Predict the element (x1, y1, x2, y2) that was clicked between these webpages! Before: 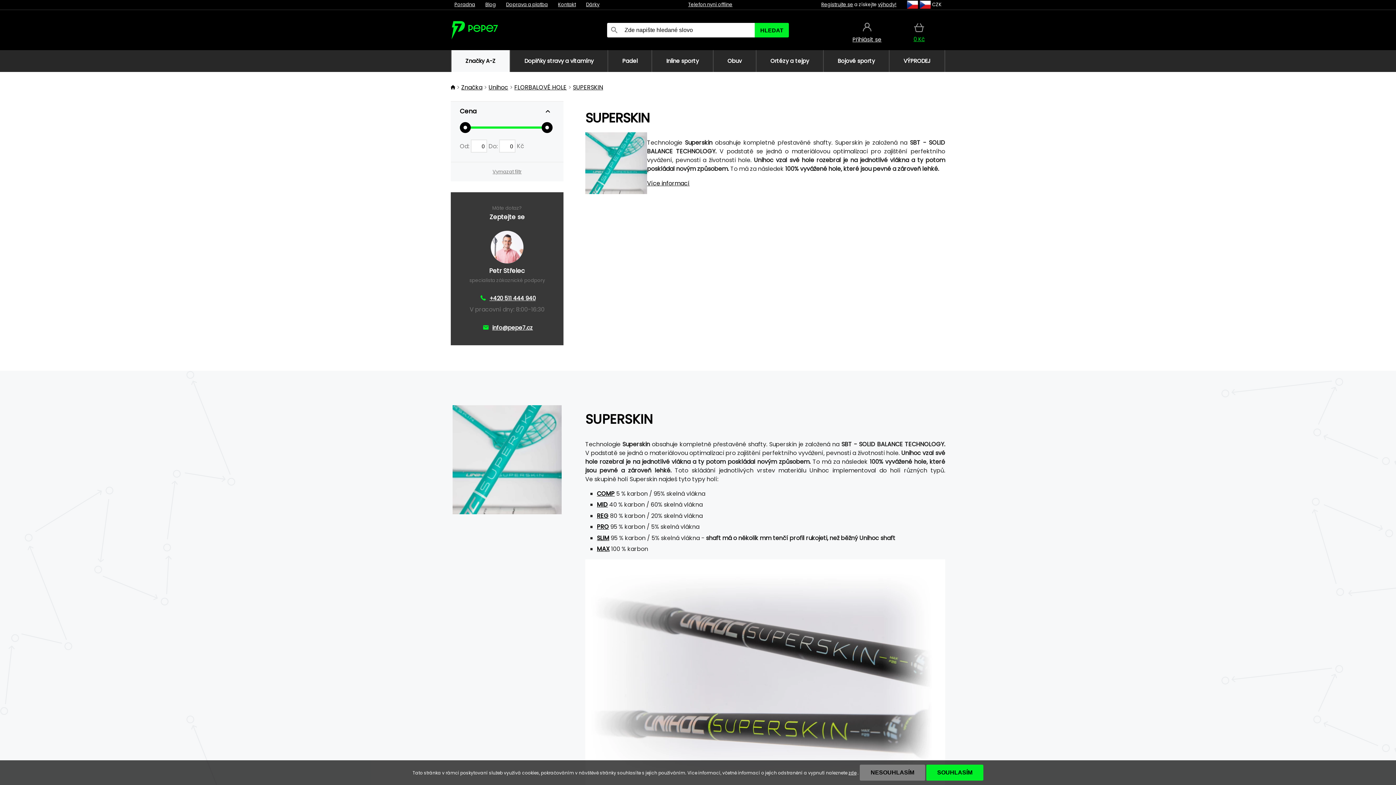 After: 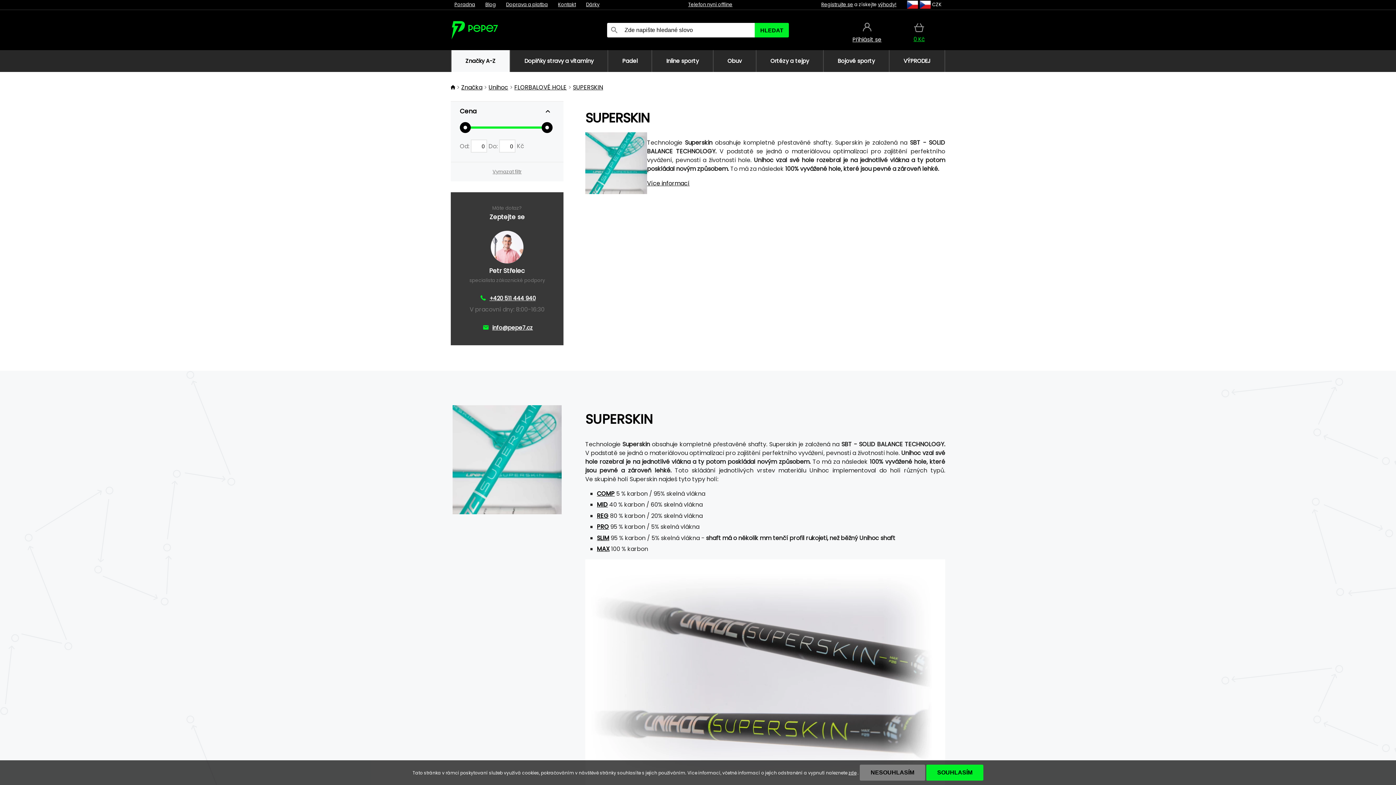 Action: label: +420 511 444 940 bbox: (478, 293, 535, 302)